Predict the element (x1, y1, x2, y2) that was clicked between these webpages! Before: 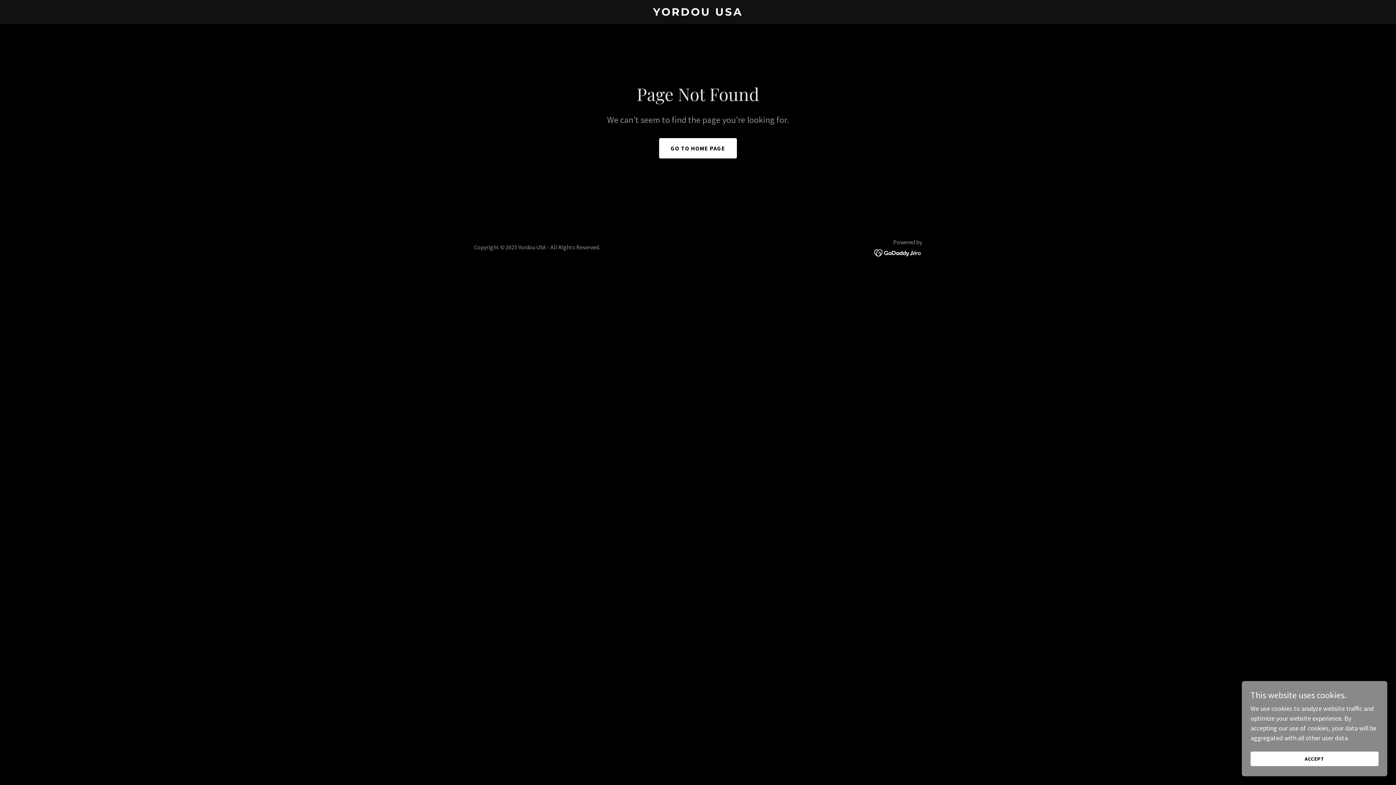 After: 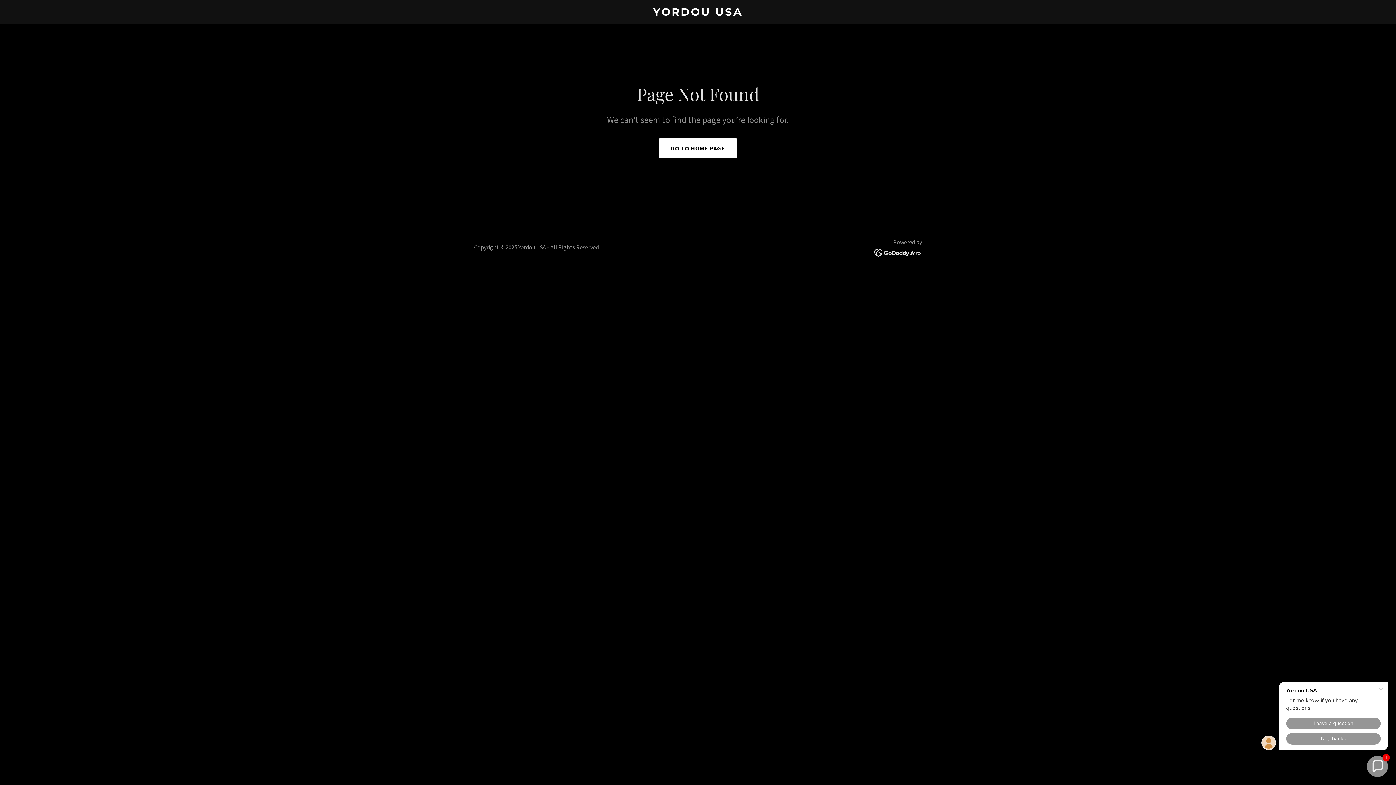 Action: bbox: (1250, 752, 1378, 766) label: ACCEPT